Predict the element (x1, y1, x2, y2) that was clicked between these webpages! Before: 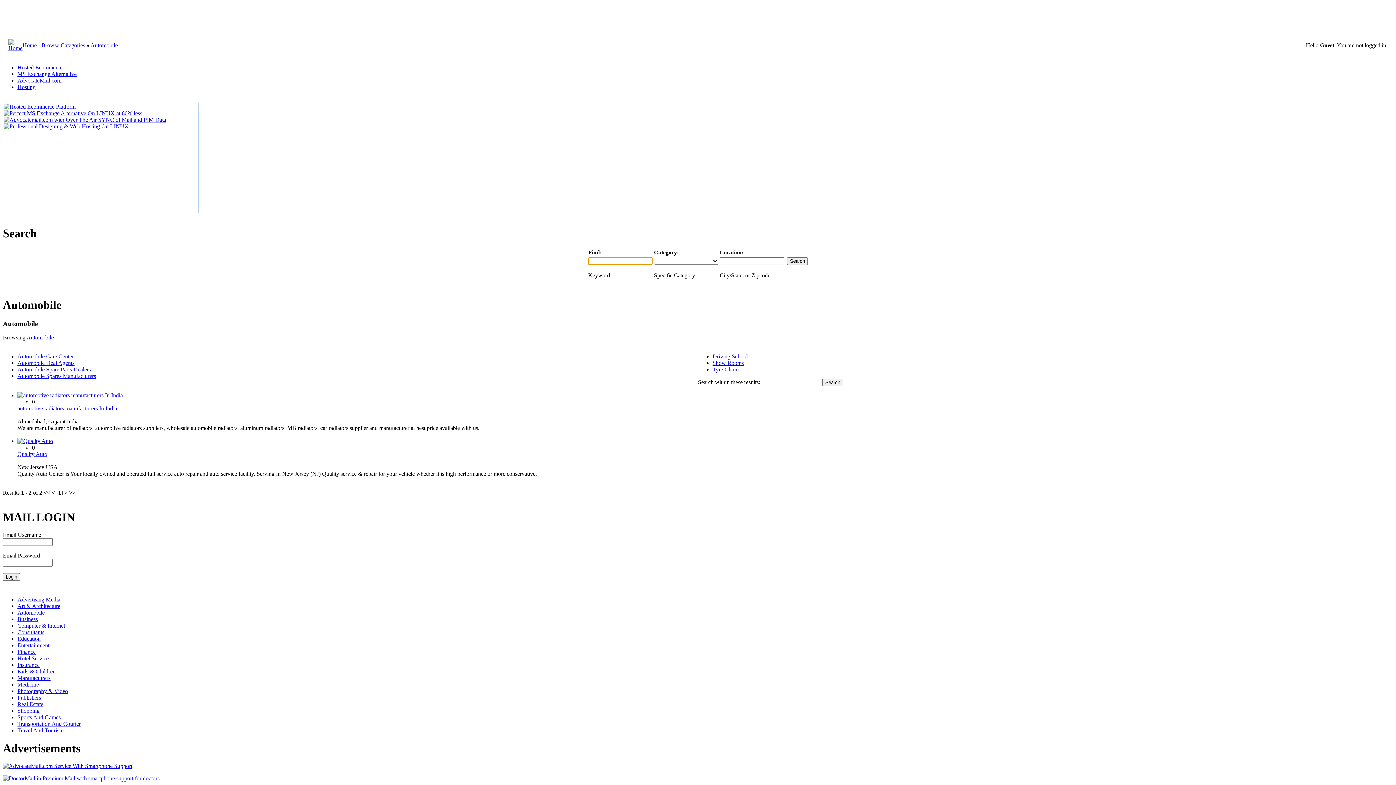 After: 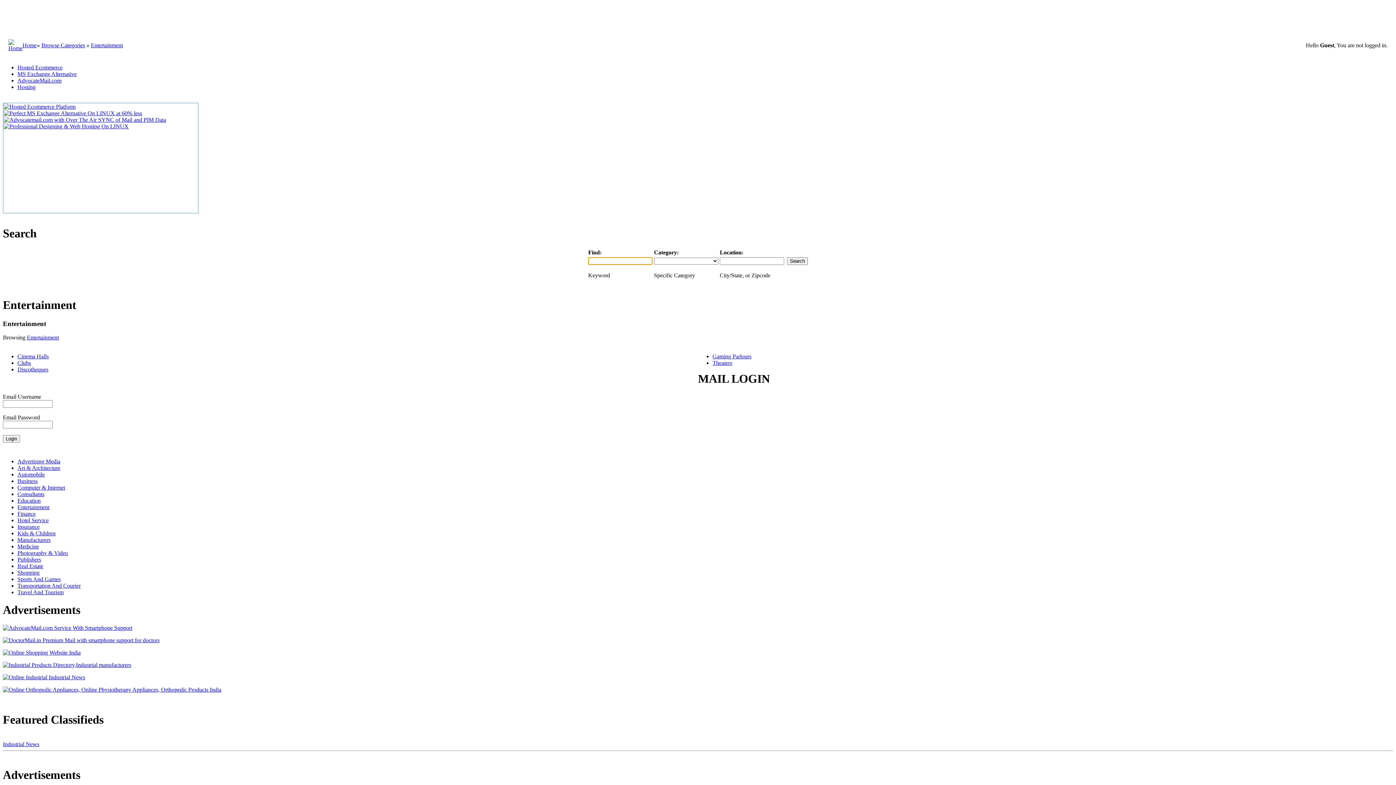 Action: bbox: (17, 642, 49, 648) label: Entertainment